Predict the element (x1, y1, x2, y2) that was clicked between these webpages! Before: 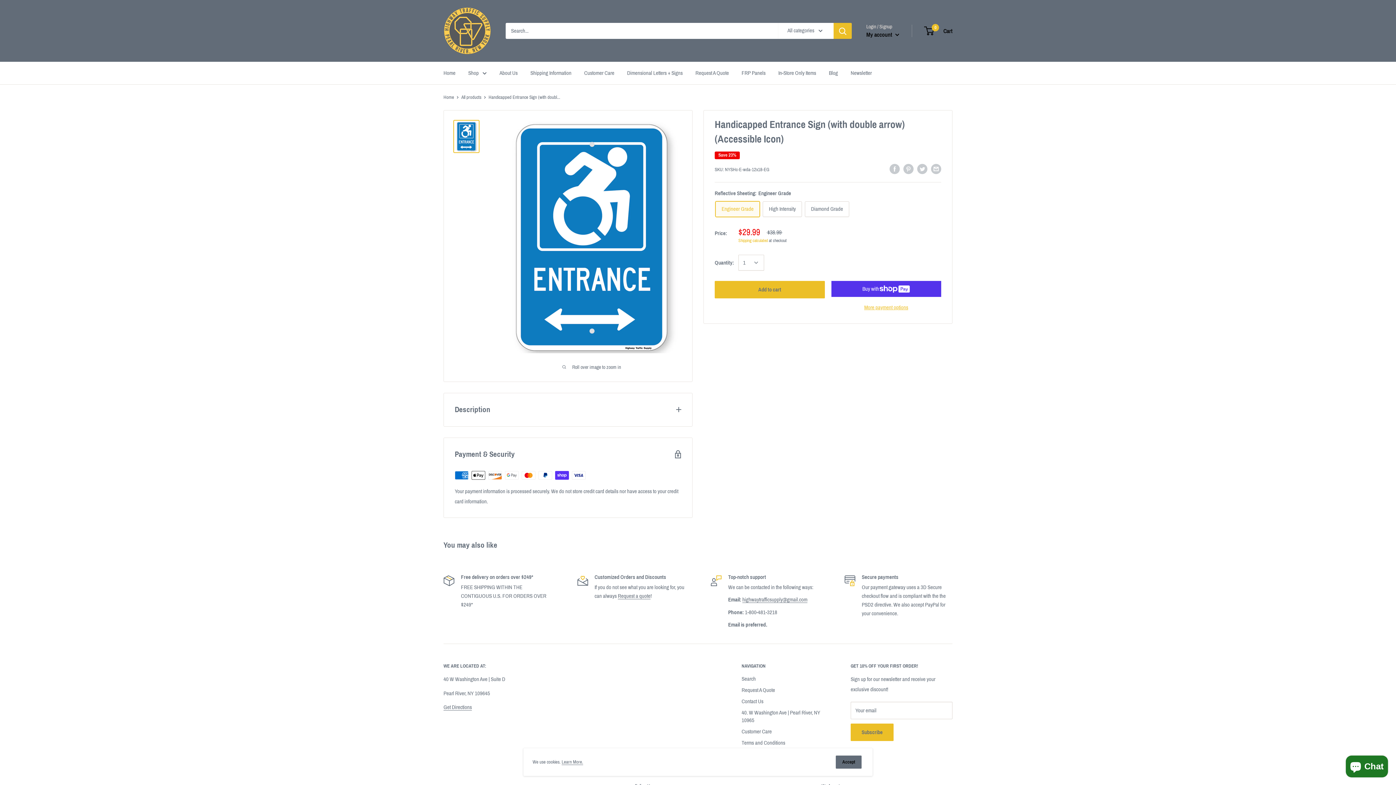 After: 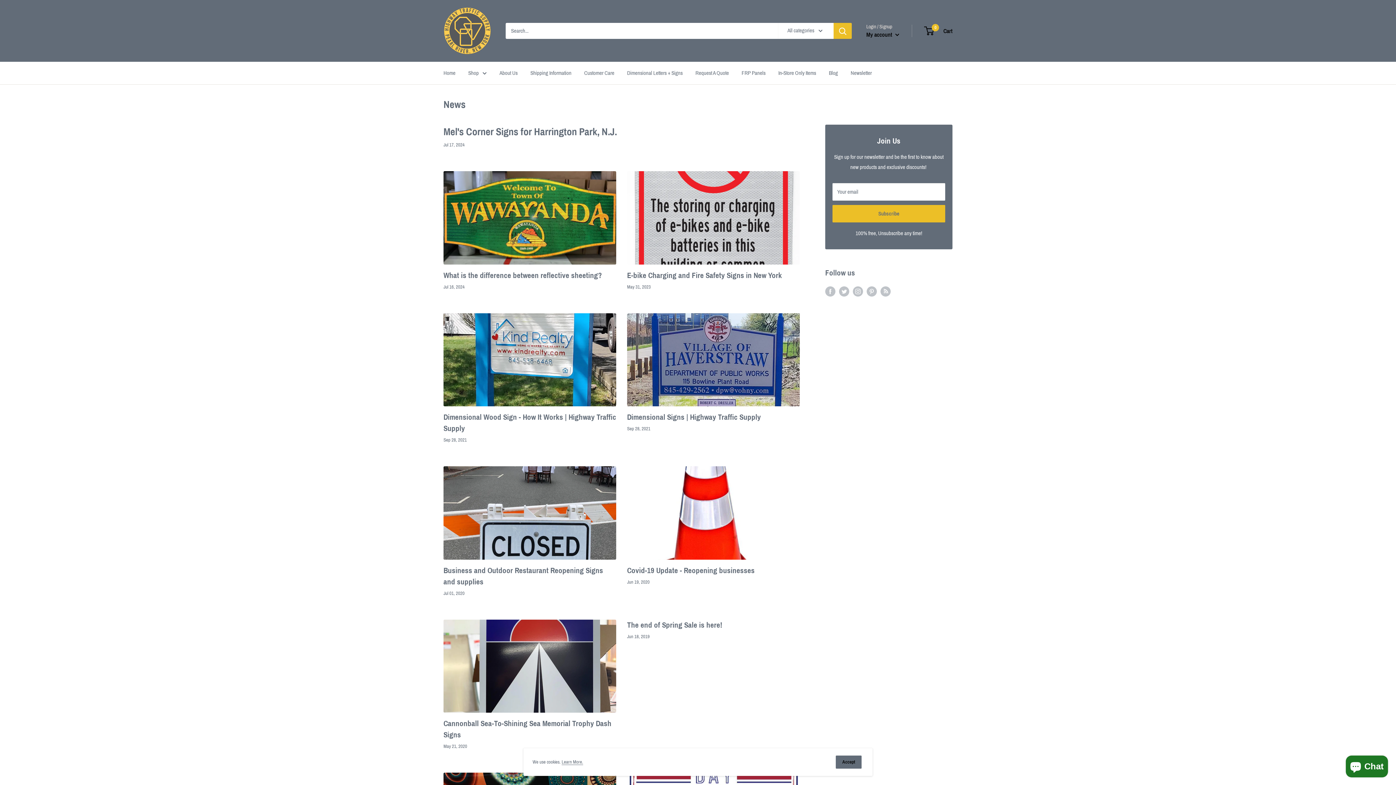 Action: bbox: (829, 68, 838, 78) label: Blog